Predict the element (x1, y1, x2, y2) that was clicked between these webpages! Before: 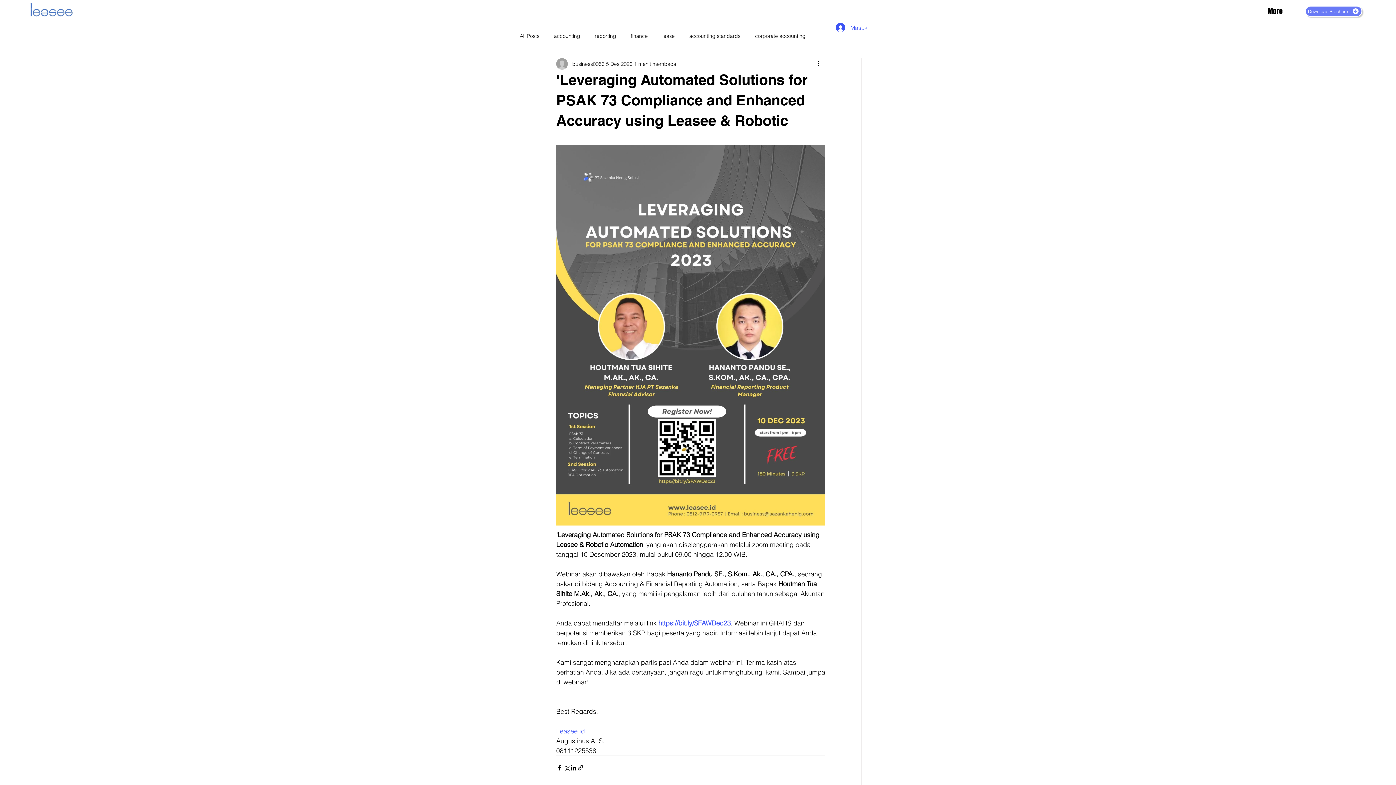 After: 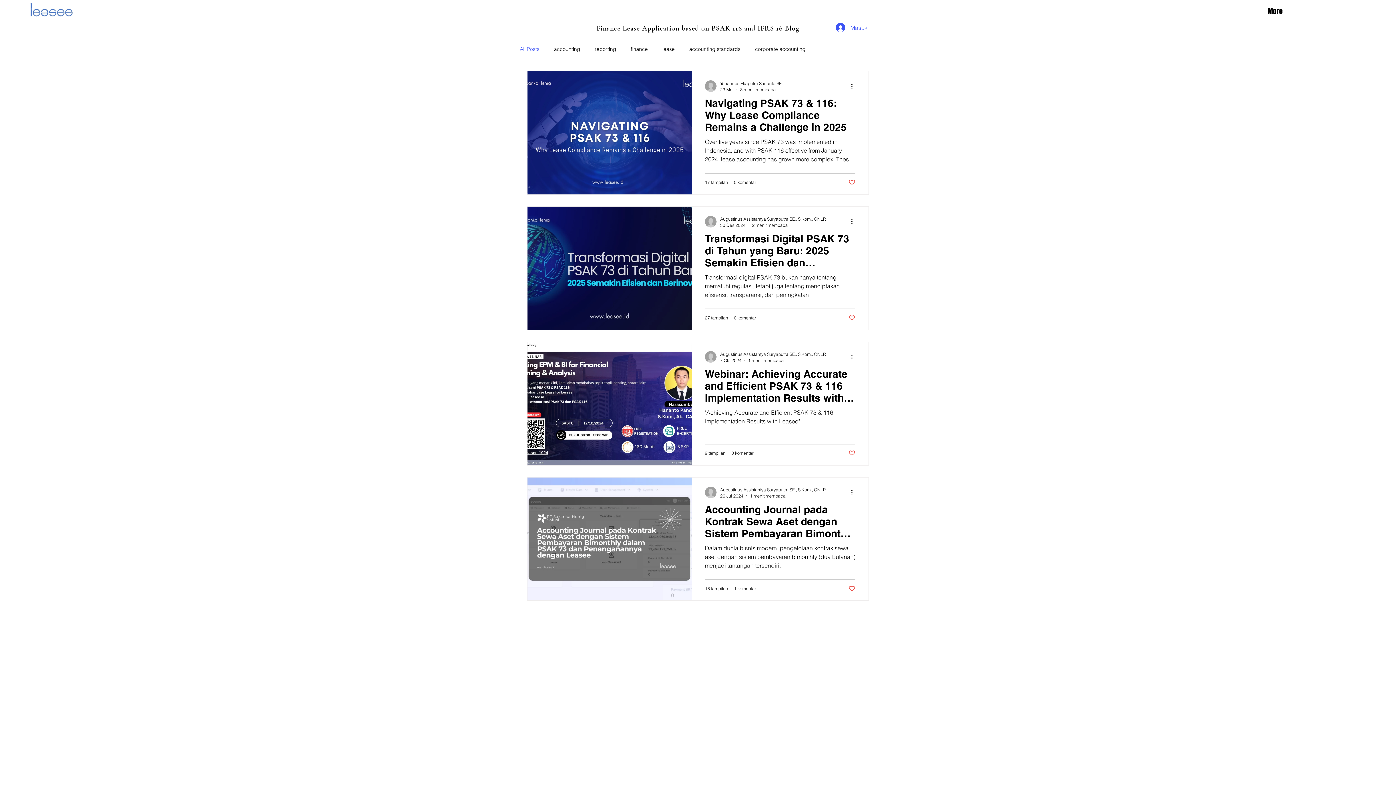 Action: bbox: (520, 32, 539, 39) label: All Posts